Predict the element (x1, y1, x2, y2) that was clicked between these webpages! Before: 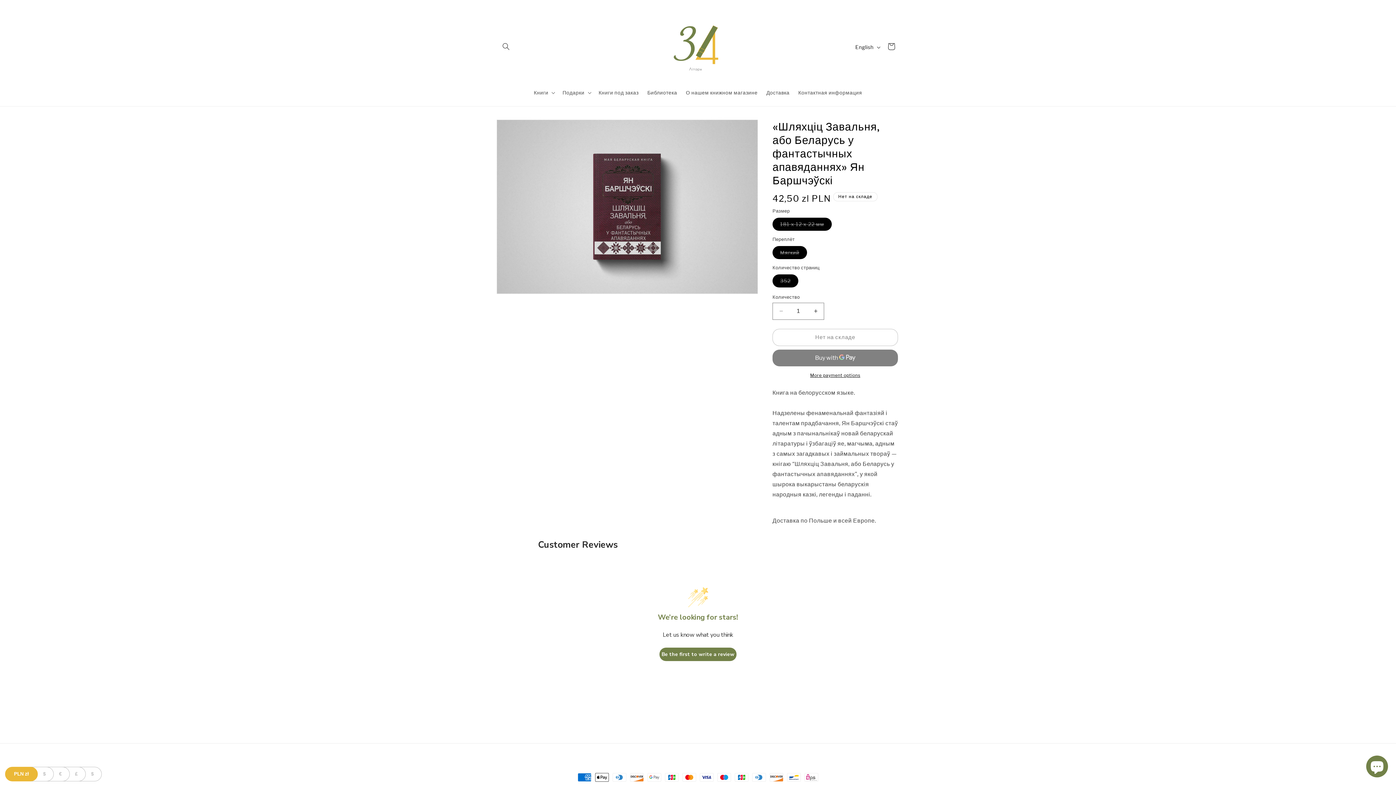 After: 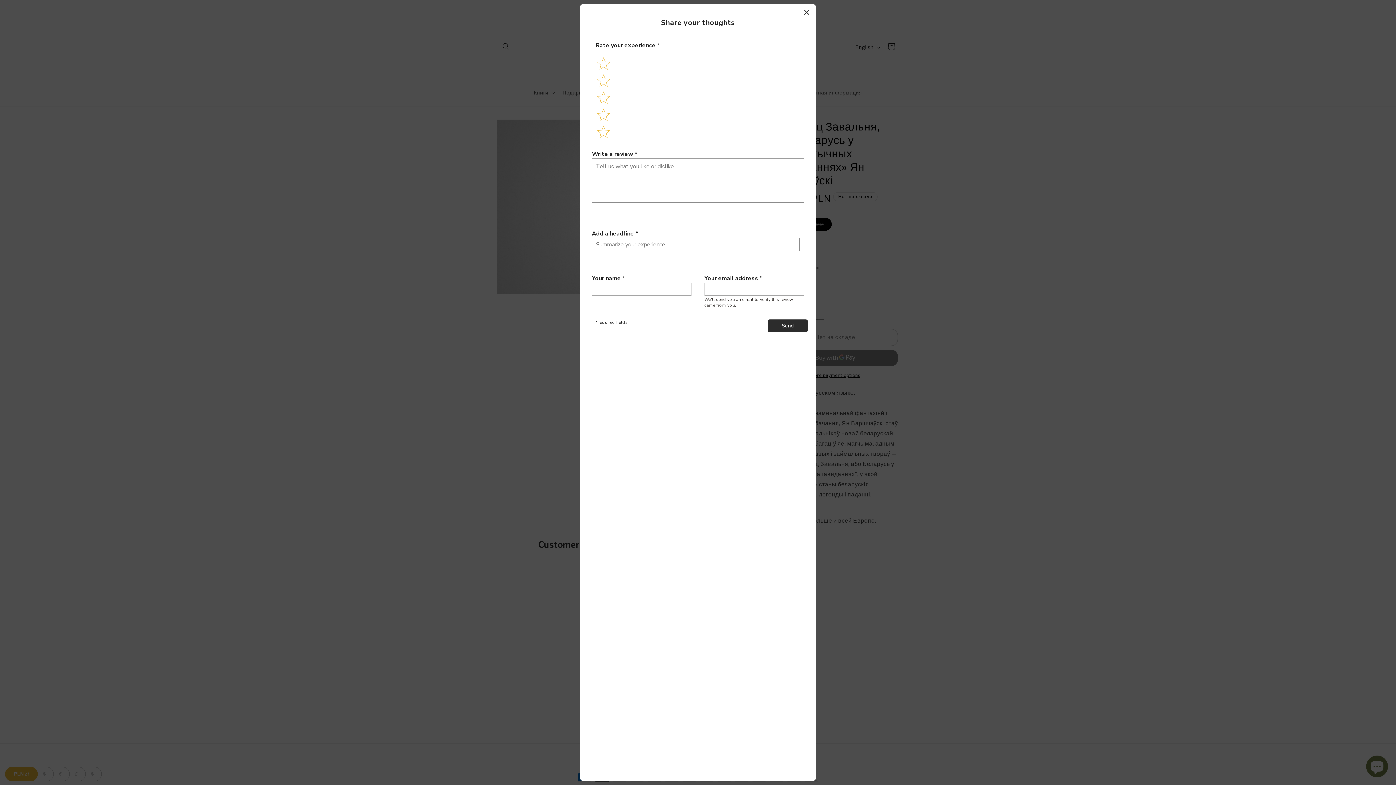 Action: bbox: (659, 647, 736, 661) label: Be the first to write a review